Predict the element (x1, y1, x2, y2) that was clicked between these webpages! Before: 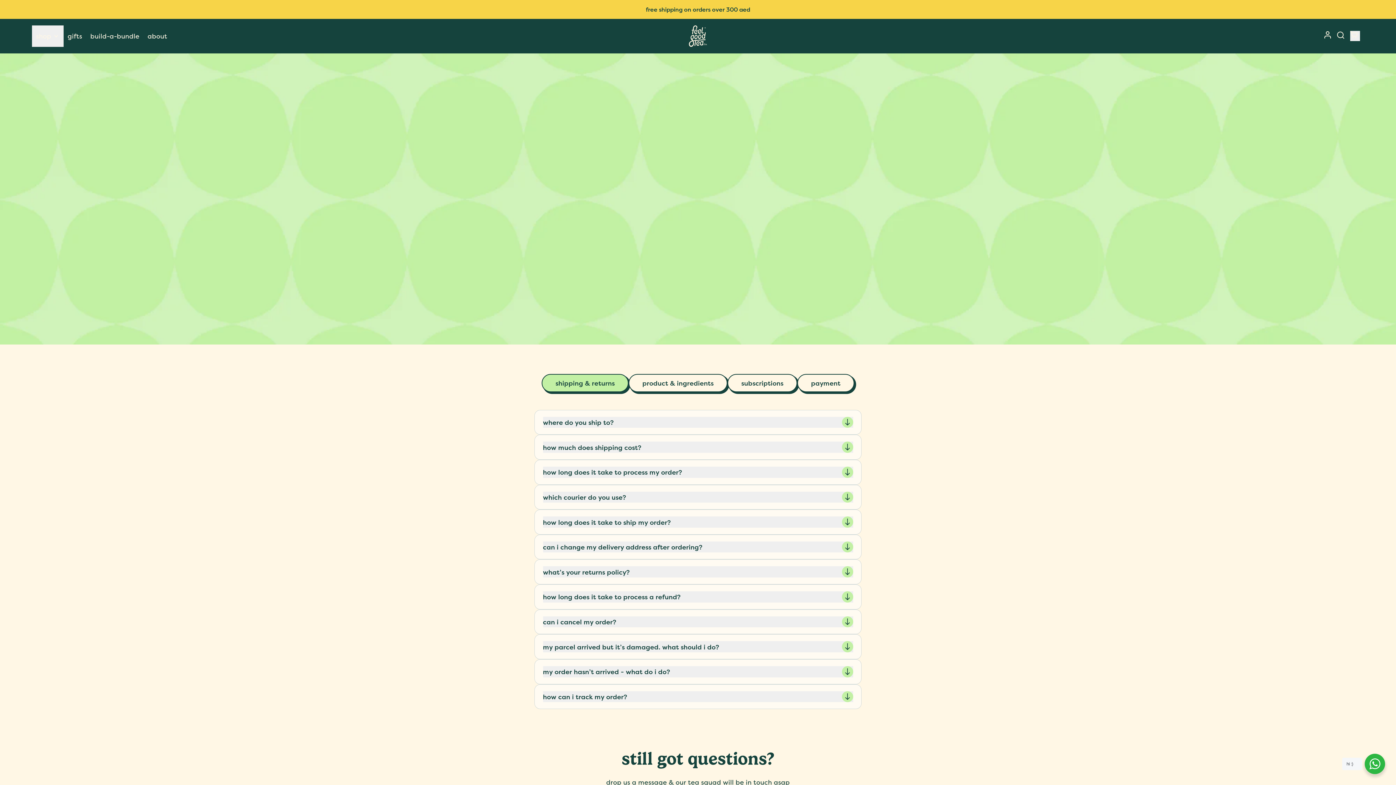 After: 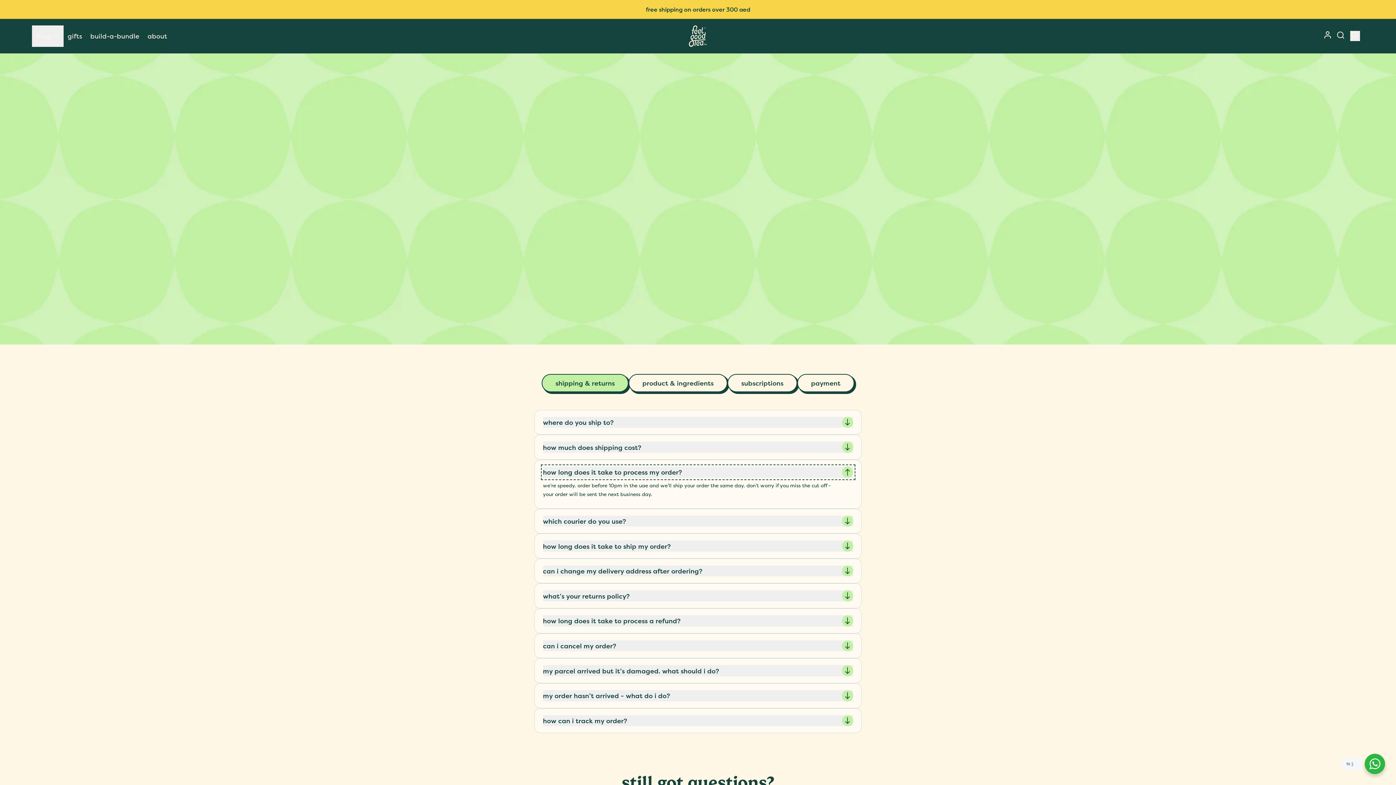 Action: label: how long does it take to process my order? bbox: (543, 466, 853, 478)